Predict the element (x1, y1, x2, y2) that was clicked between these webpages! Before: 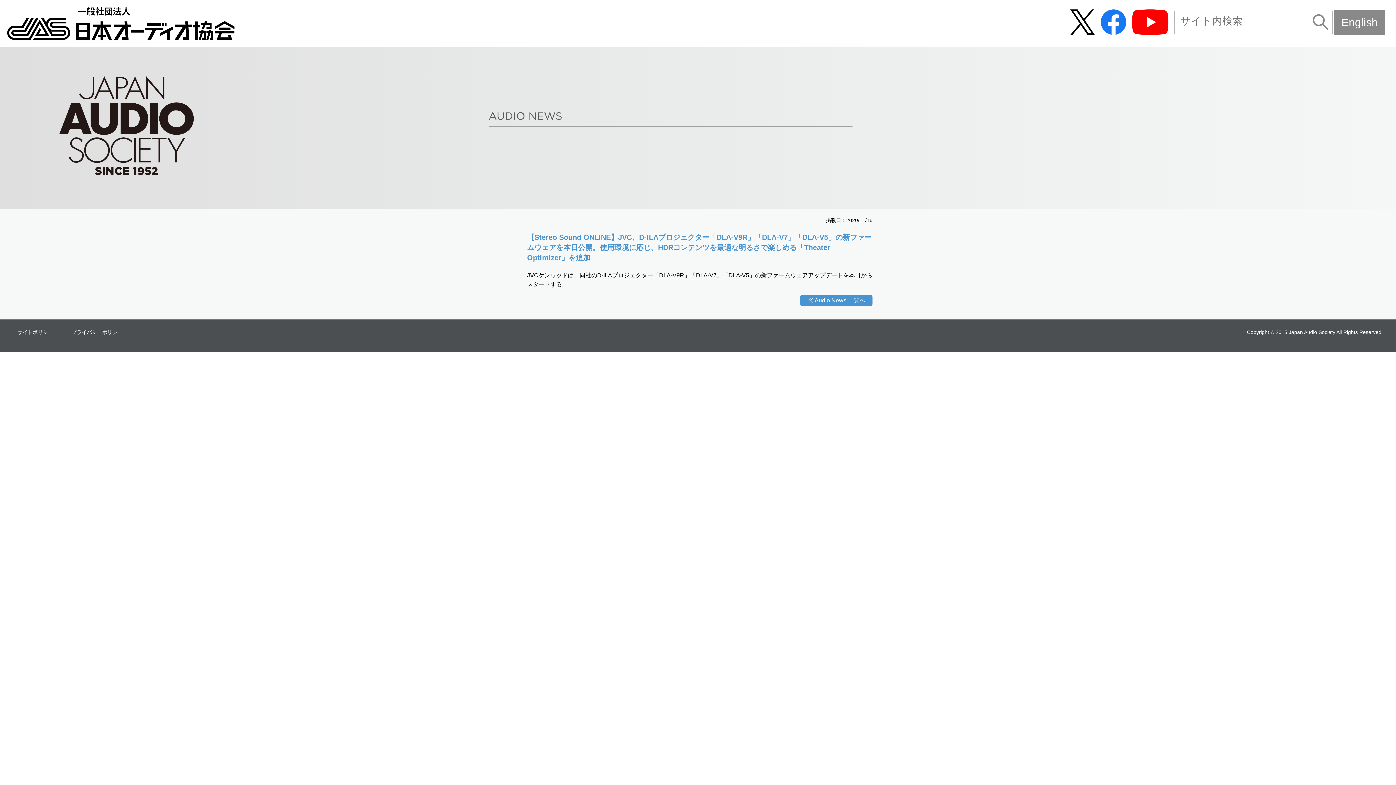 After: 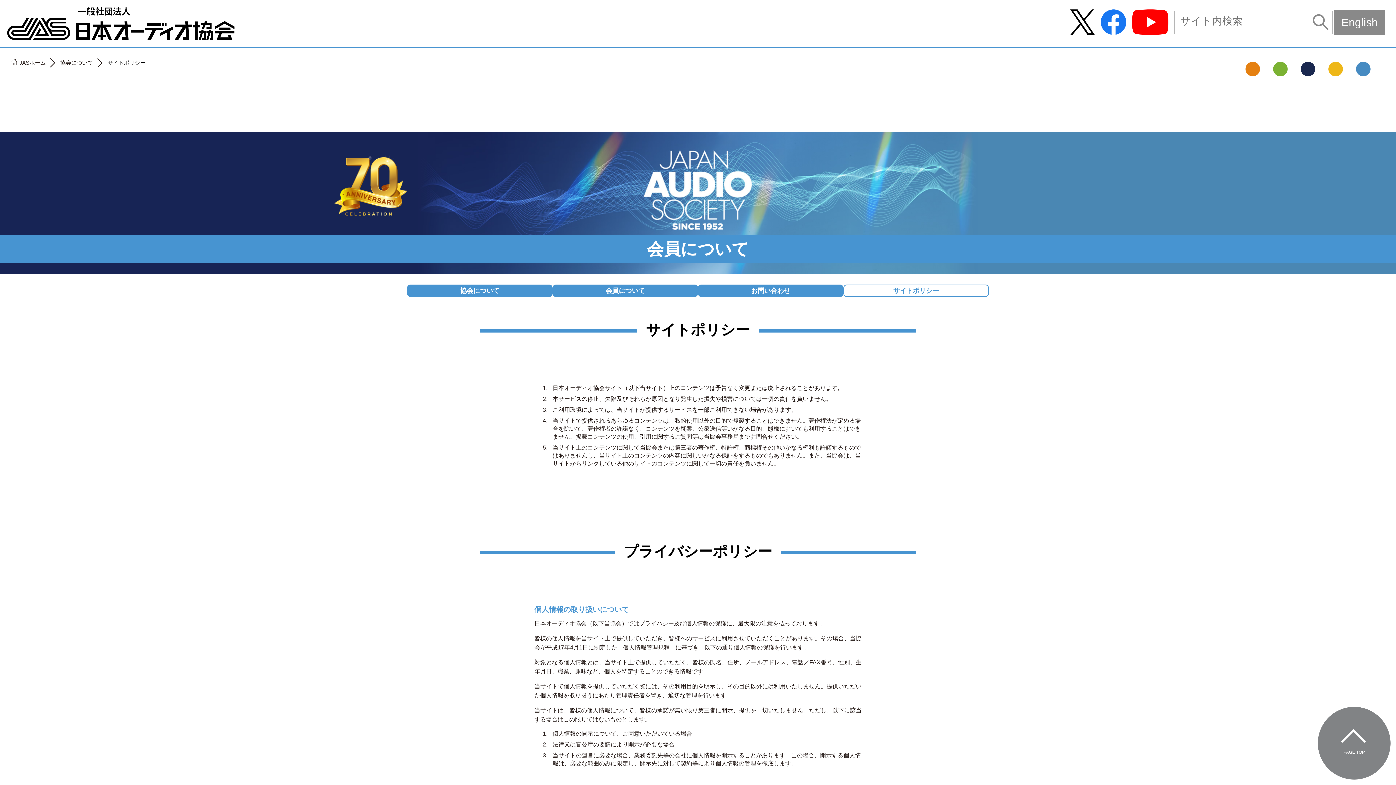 Action: label: サイトポリシー bbox: (17, 329, 53, 335)